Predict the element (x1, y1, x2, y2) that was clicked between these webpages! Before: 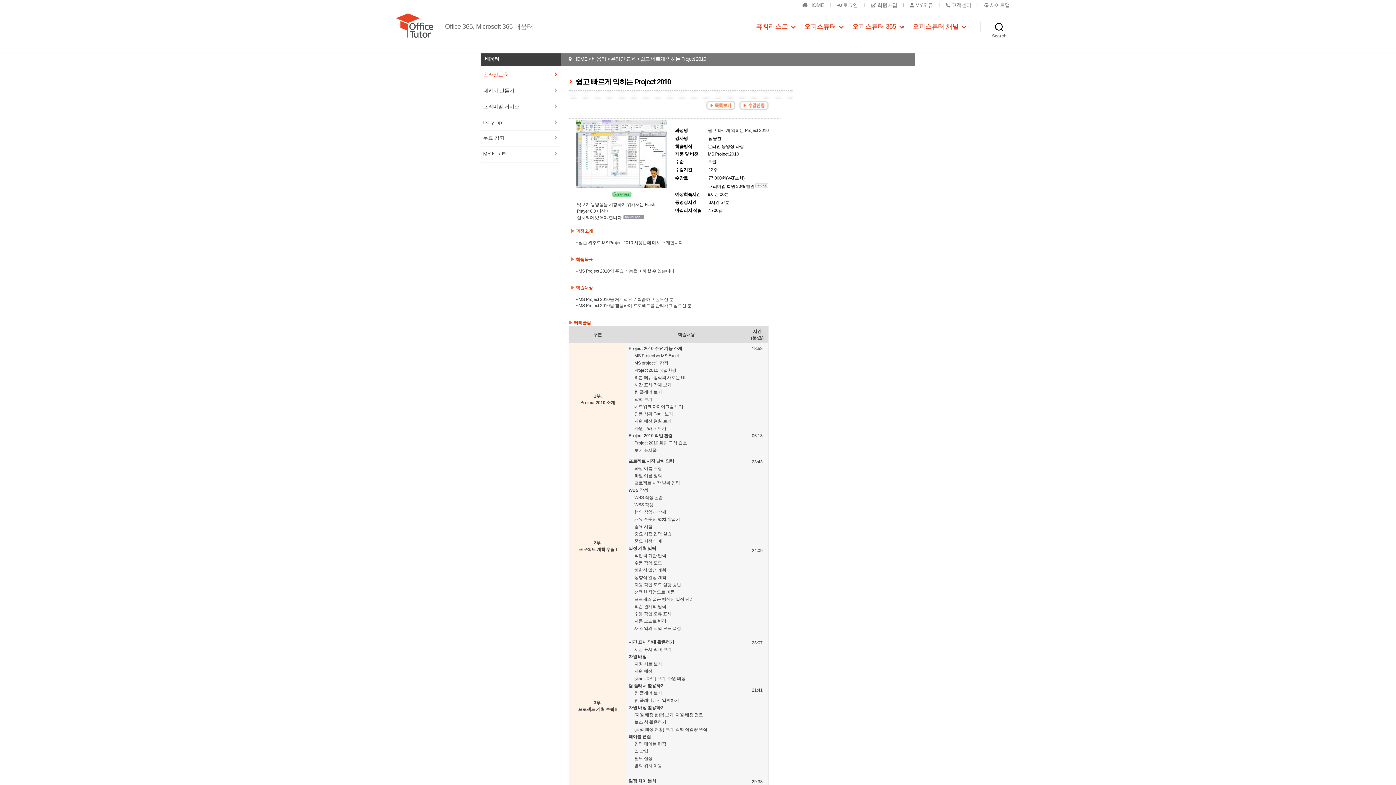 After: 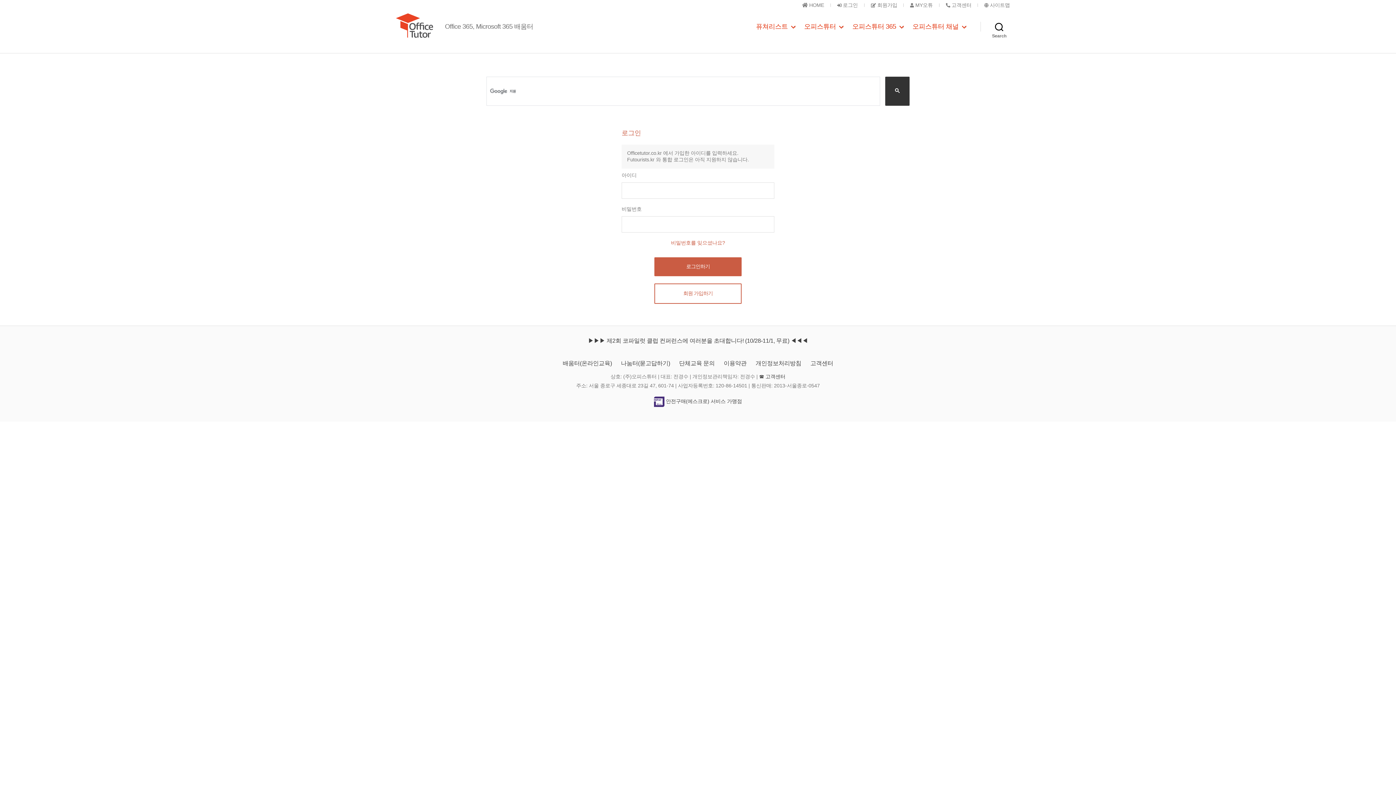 Action: label:  HOME bbox: (797, 2, 824, 10)